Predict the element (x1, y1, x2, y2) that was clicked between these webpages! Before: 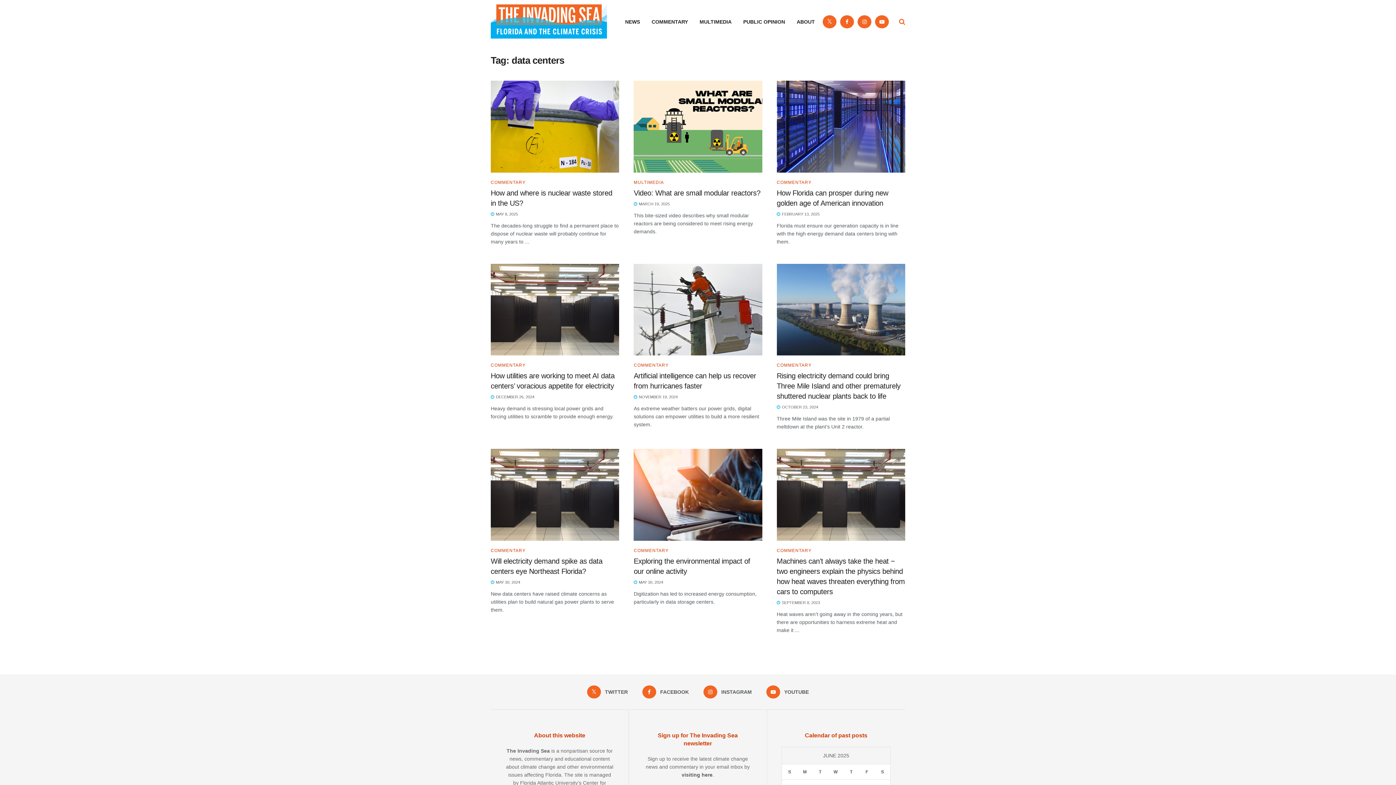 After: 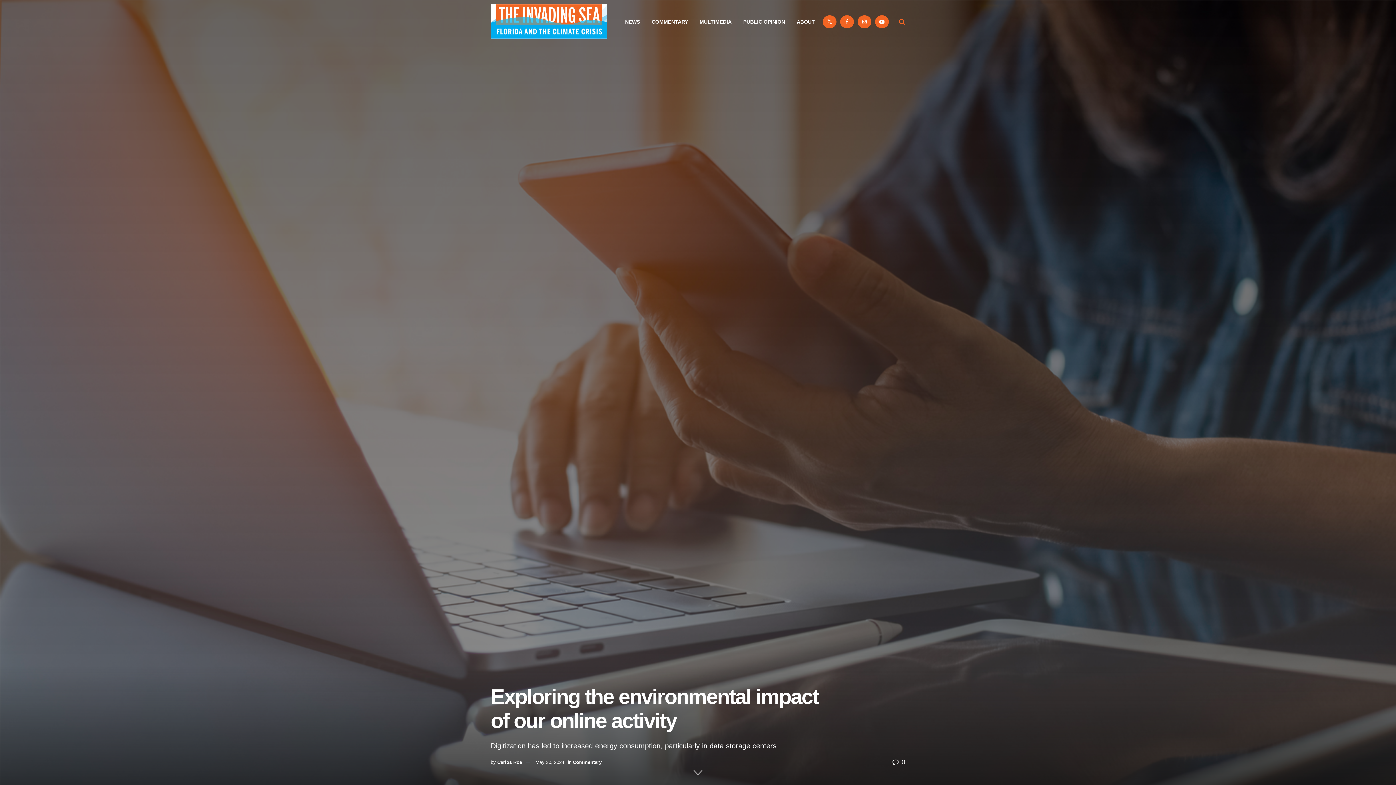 Action: bbox: (633, 449, 762, 541)